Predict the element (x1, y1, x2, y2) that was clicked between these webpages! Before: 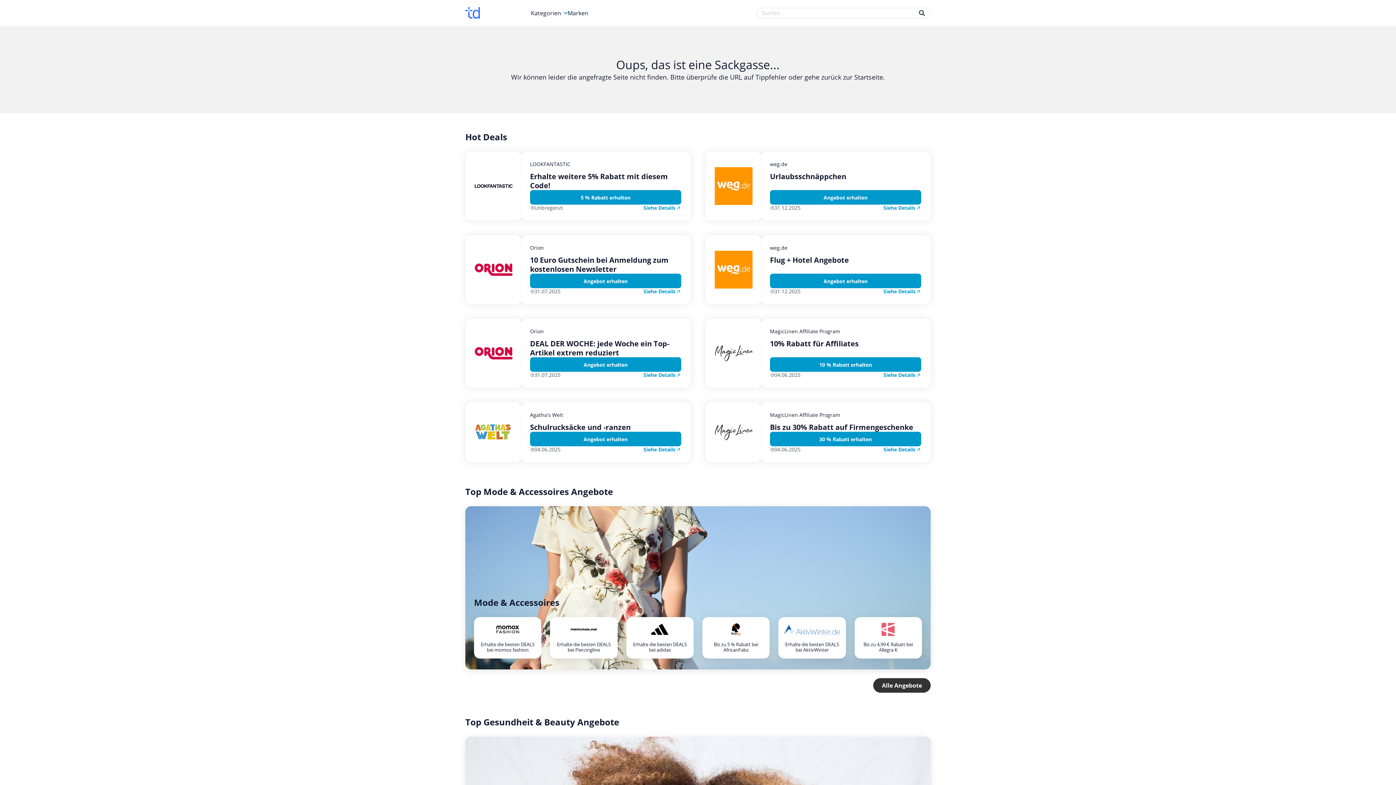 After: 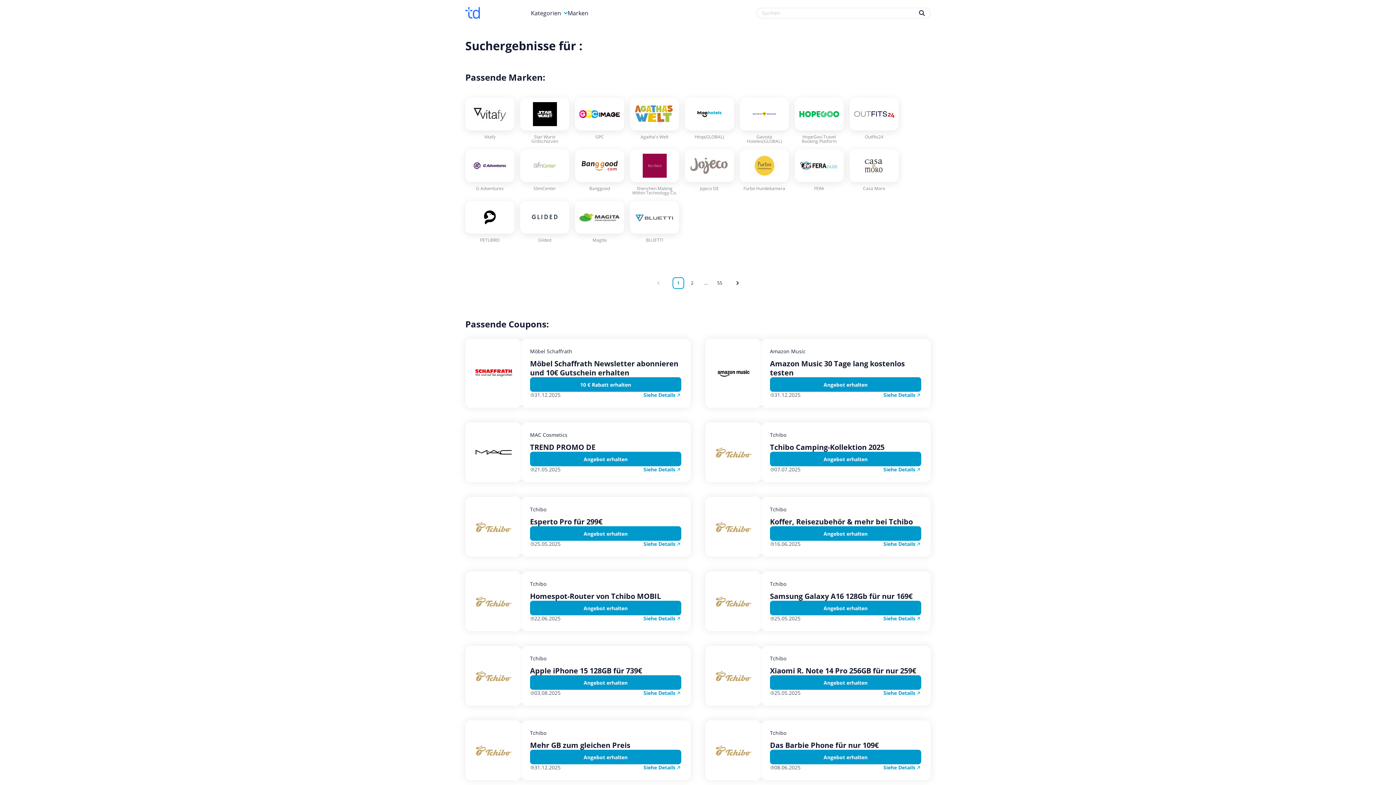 Action: bbox: (919, 10, 925, 16)